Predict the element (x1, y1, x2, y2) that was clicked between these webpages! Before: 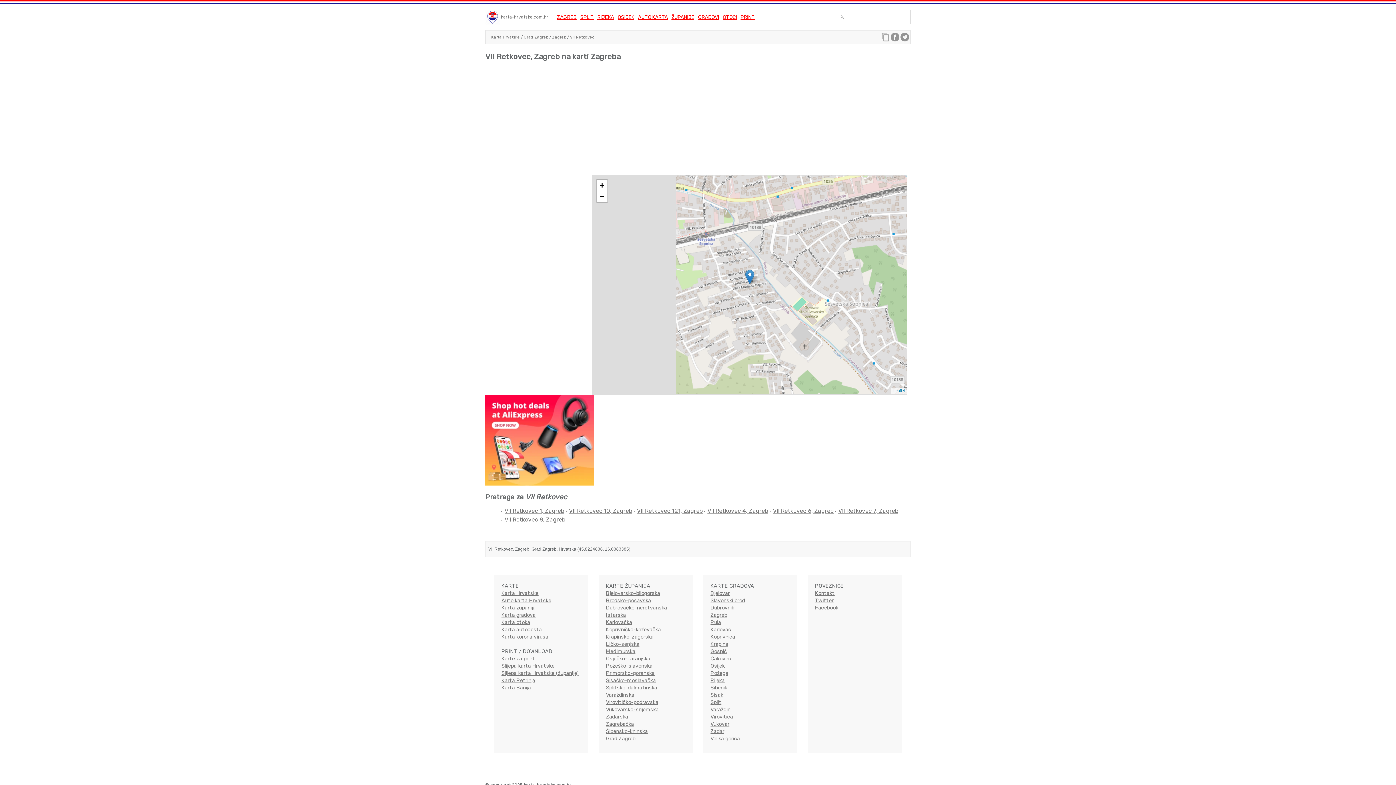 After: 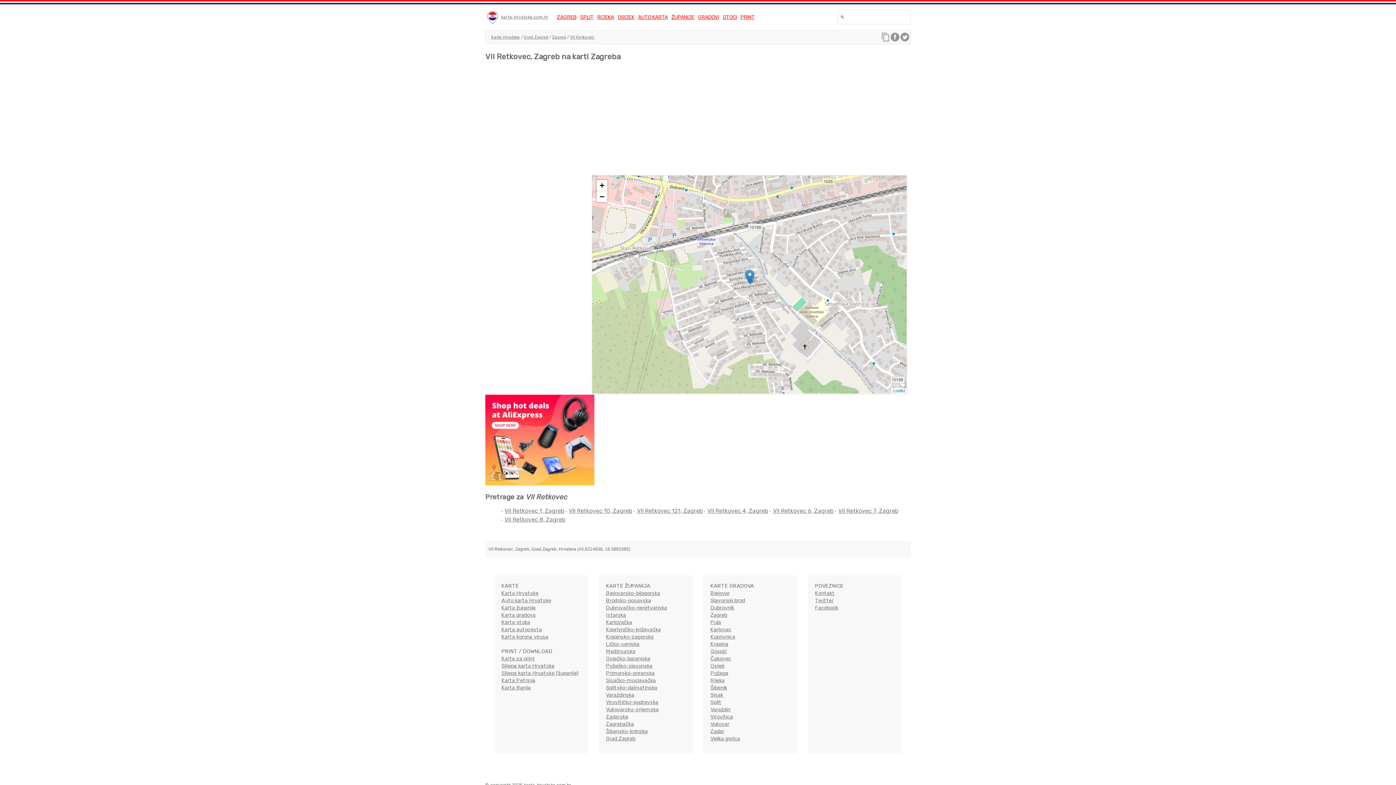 Action: bbox: (815, 605, 838, 611) label: Facebook